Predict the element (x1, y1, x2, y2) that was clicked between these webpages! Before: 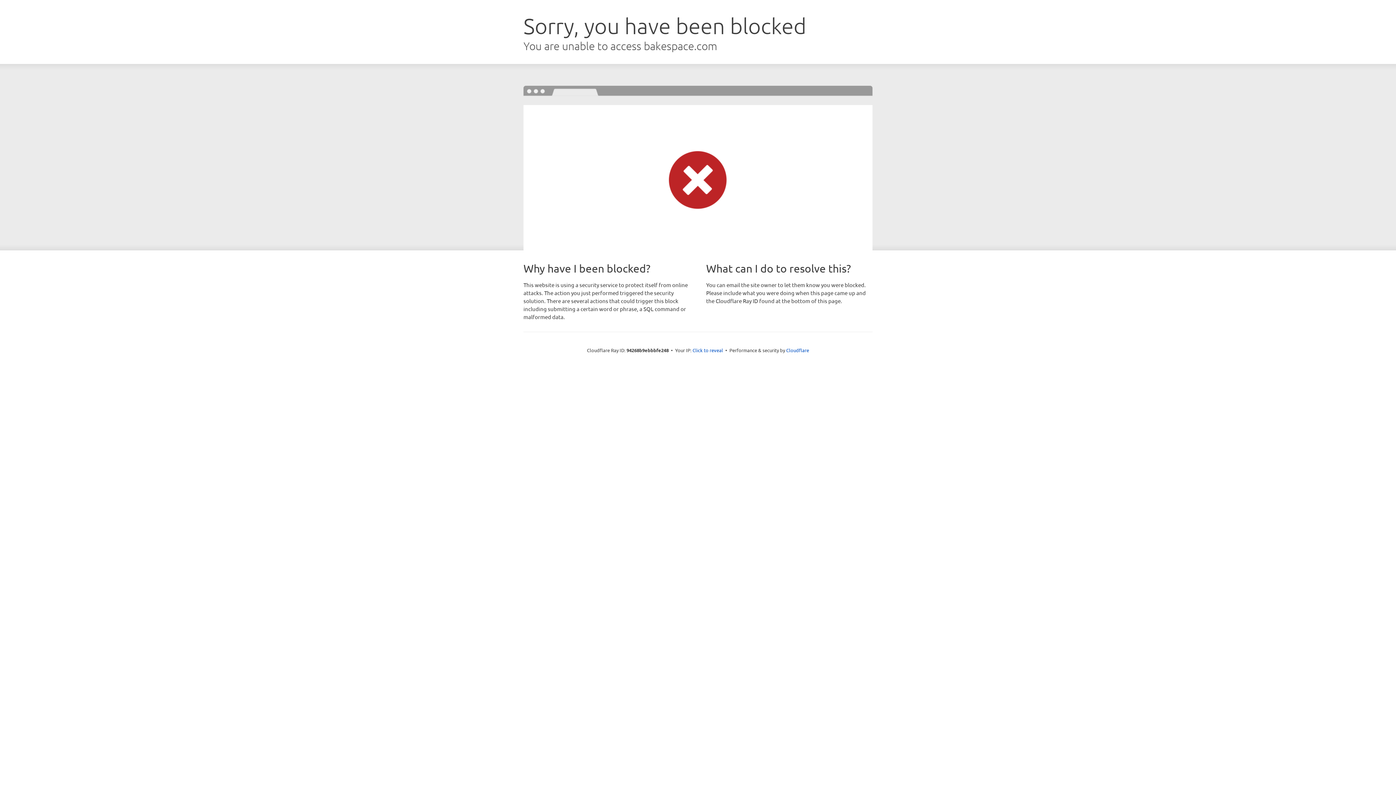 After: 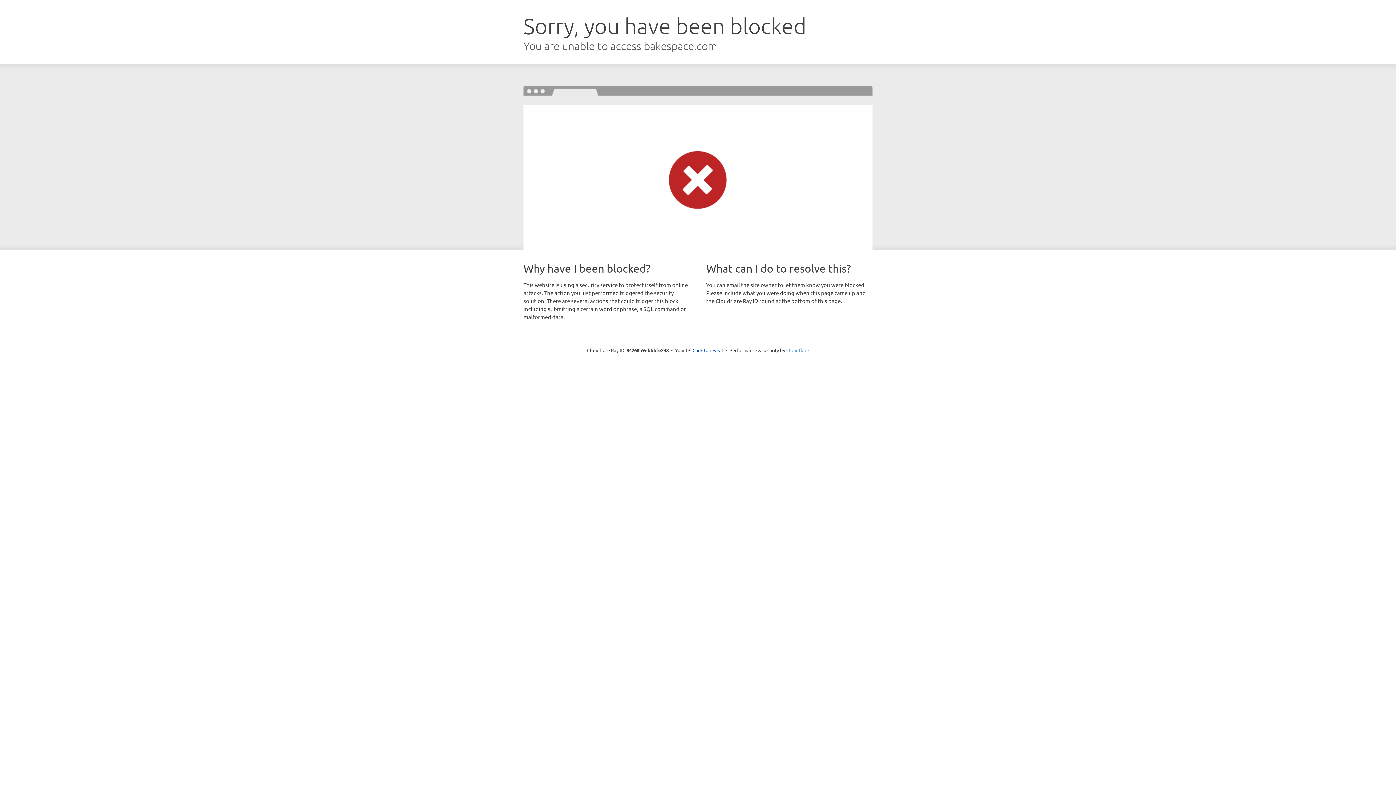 Action: bbox: (786, 347, 809, 353) label: Cloudflare